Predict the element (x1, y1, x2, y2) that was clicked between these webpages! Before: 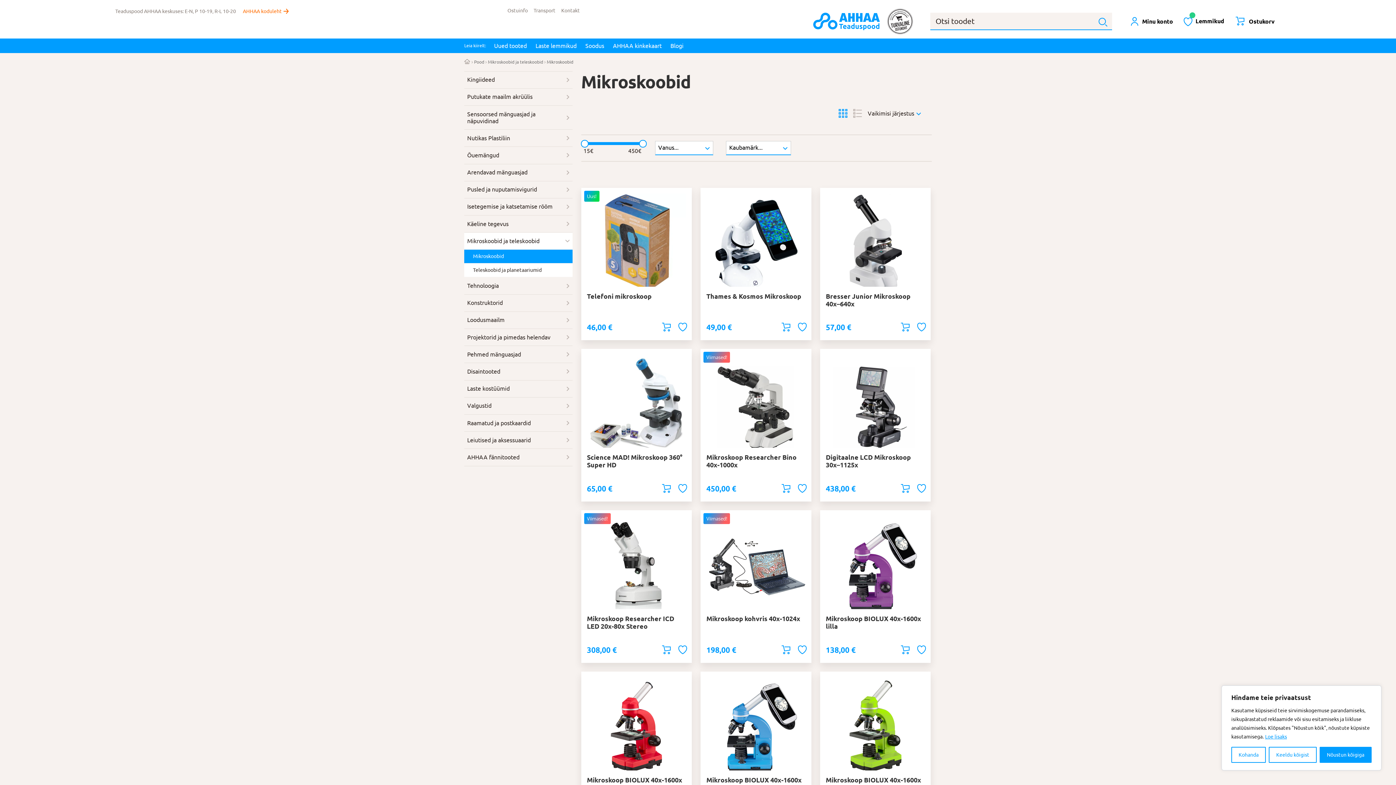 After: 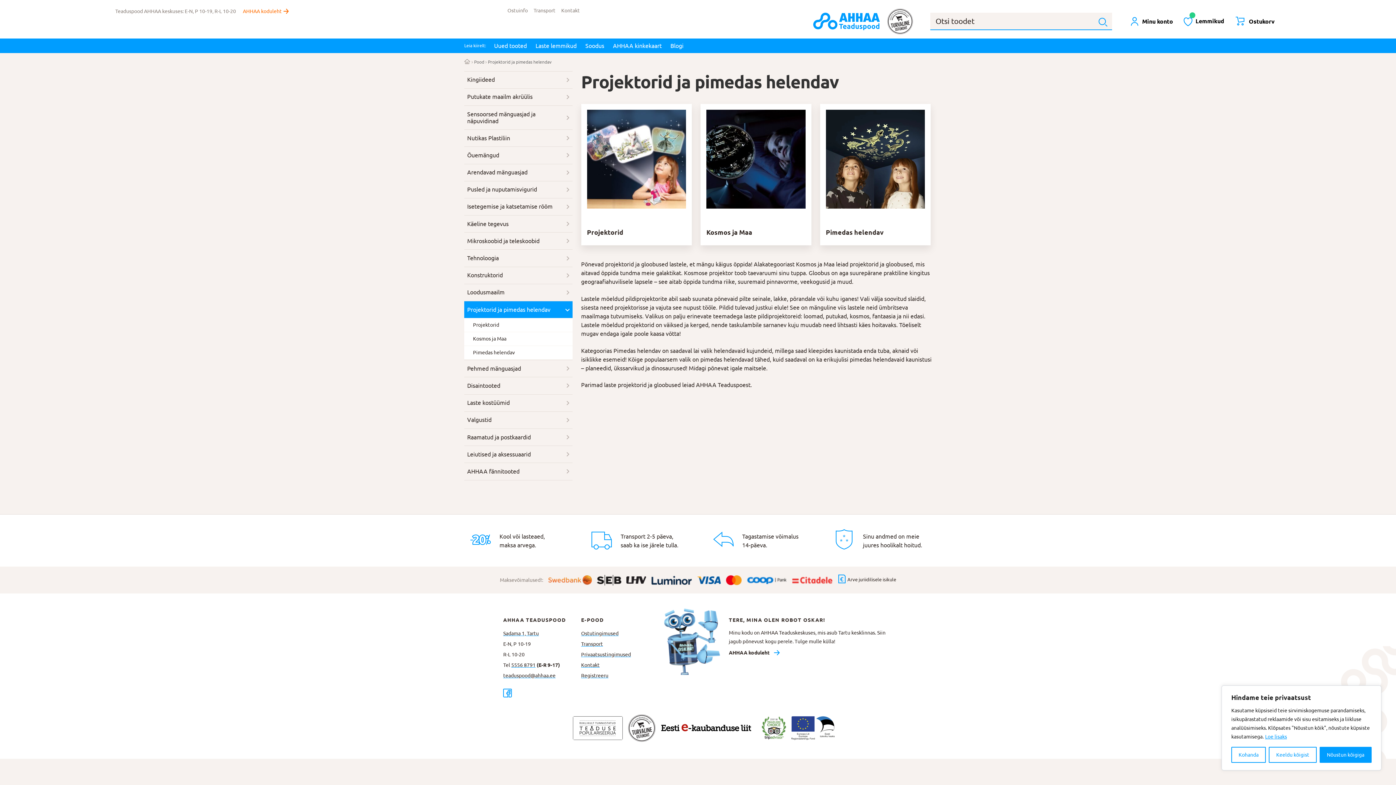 Action: label: Projektorid ja pimedas helendav bbox: (464, 329, 572, 345)